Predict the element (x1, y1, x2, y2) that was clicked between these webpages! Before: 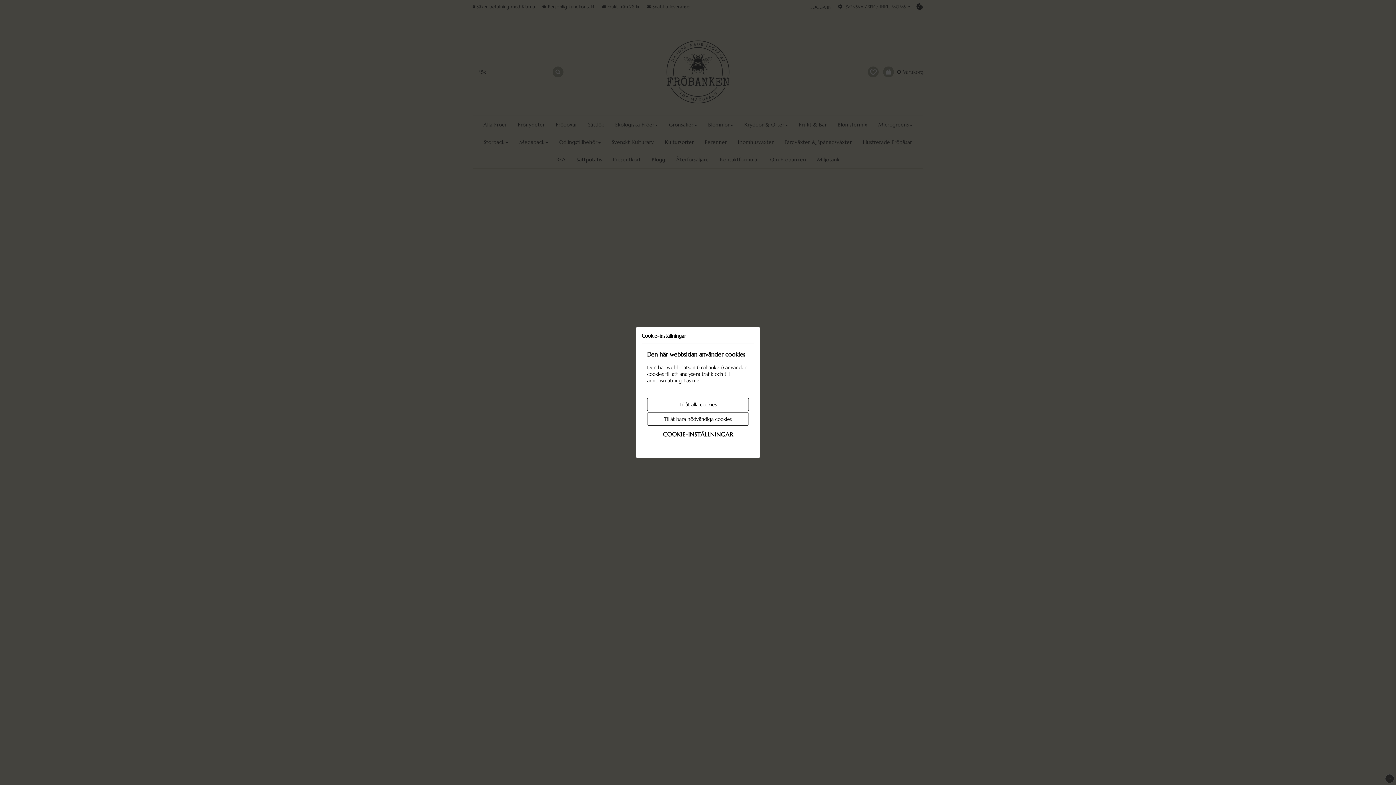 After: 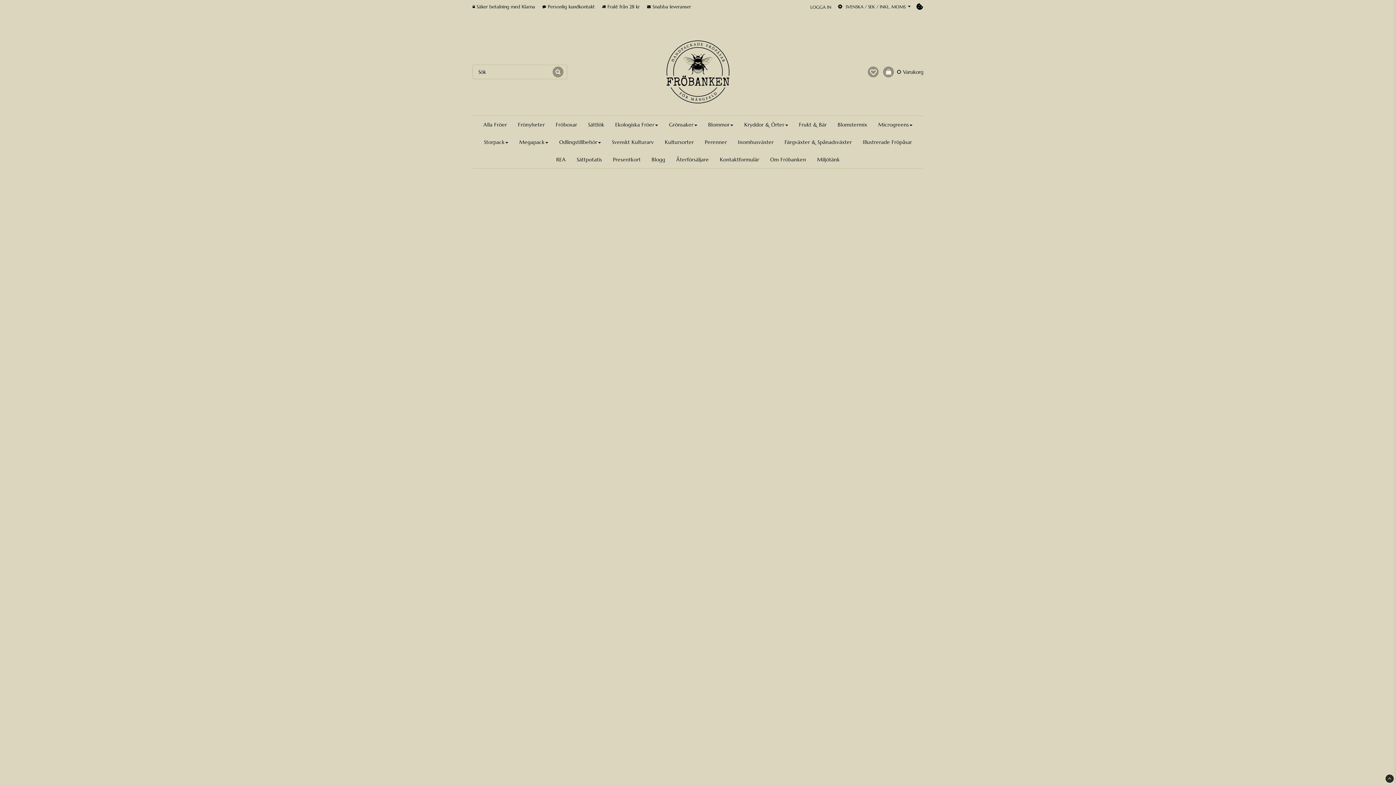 Action: label: Tillåt alla cookies bbox: (647, 398, 749, 411)